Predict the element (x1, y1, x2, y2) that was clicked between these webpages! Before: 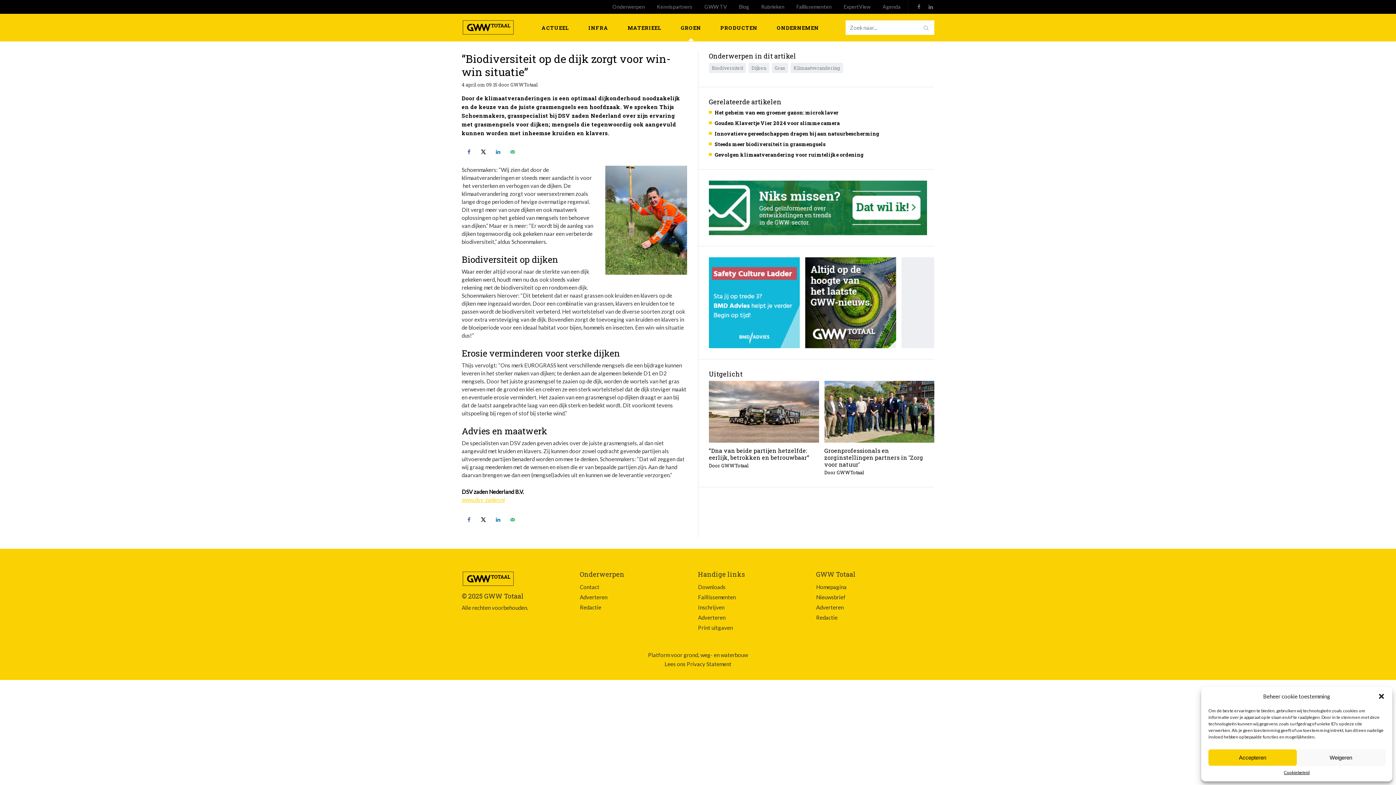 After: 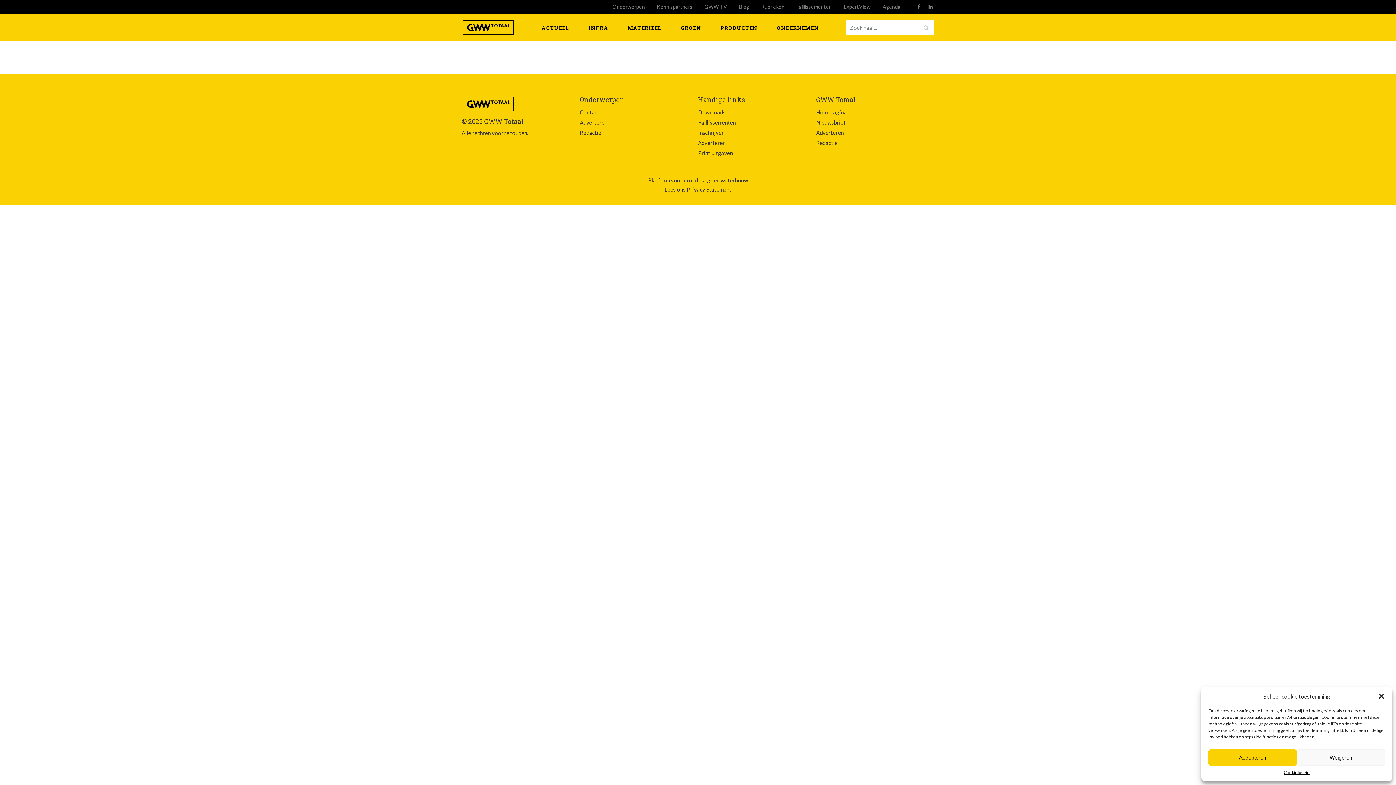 Action: label: Agenda bbox: (877, 0, 906, 13)